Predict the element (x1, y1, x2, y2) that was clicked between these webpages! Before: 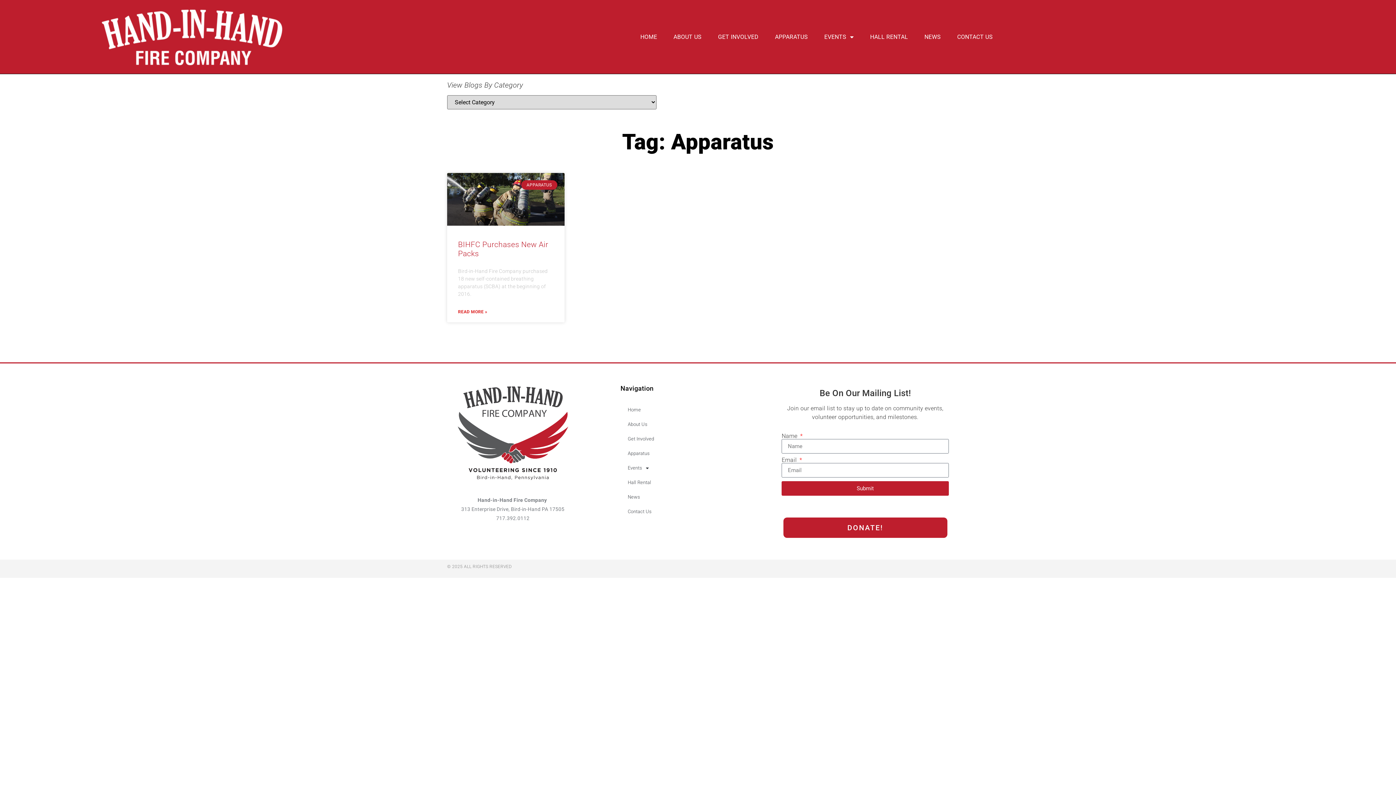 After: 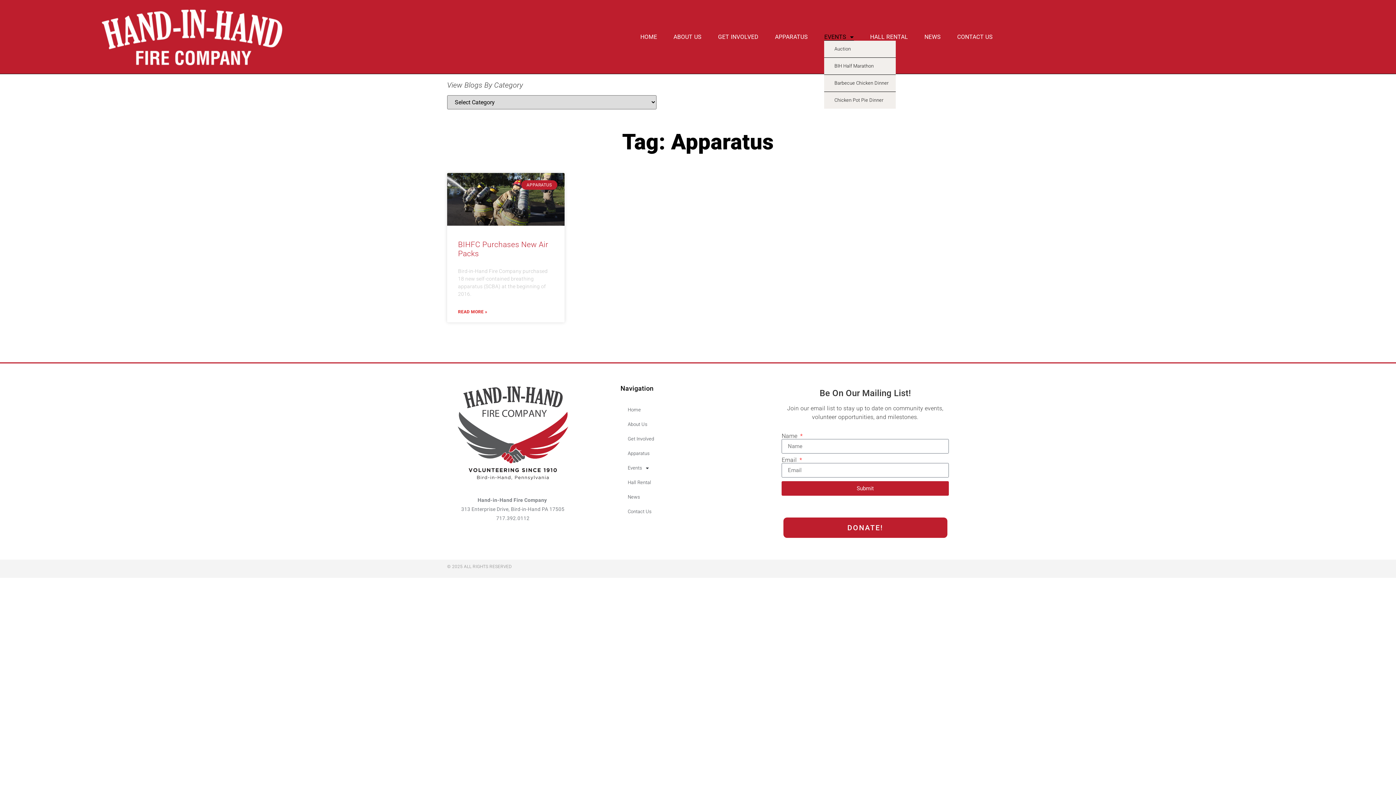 Action: bbox: (824, 33, 854, 40) label: EVENTS